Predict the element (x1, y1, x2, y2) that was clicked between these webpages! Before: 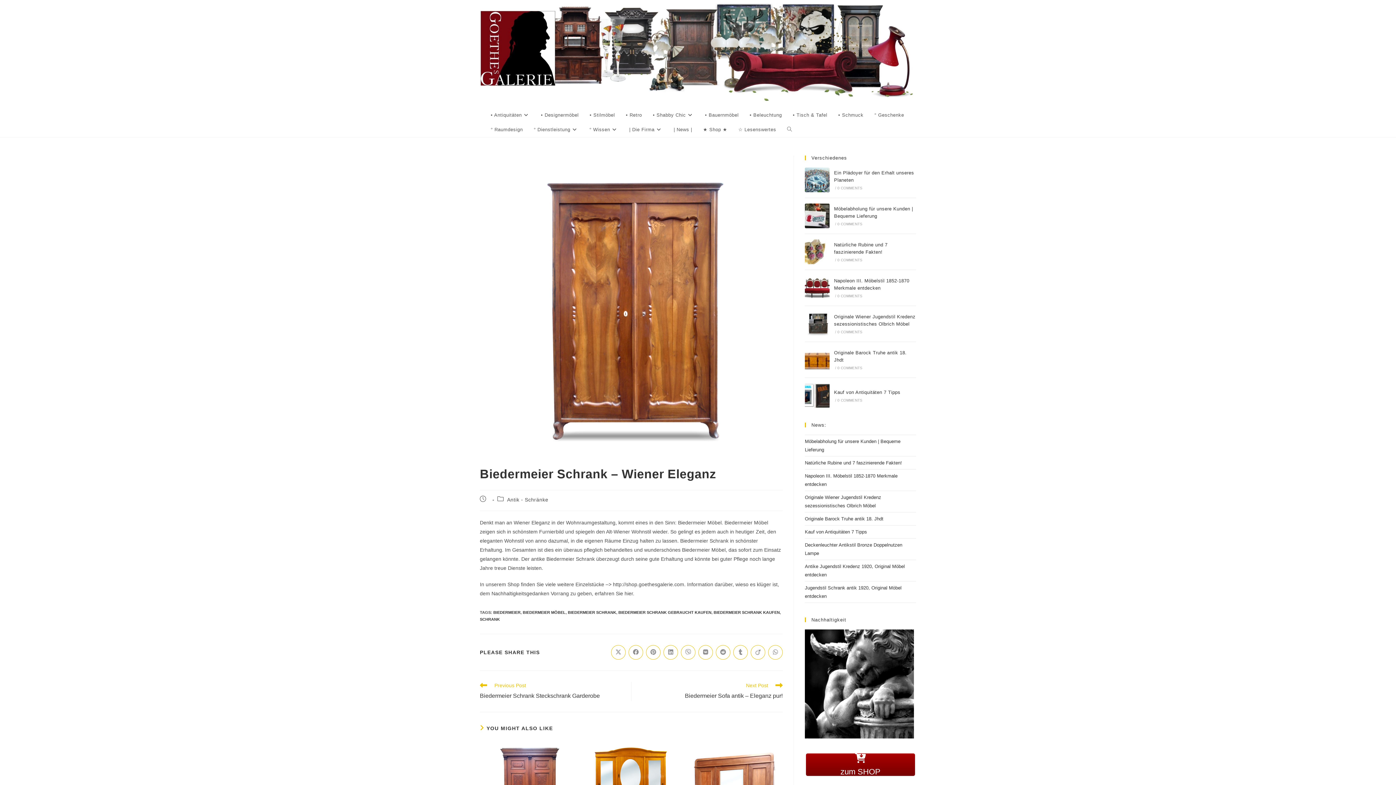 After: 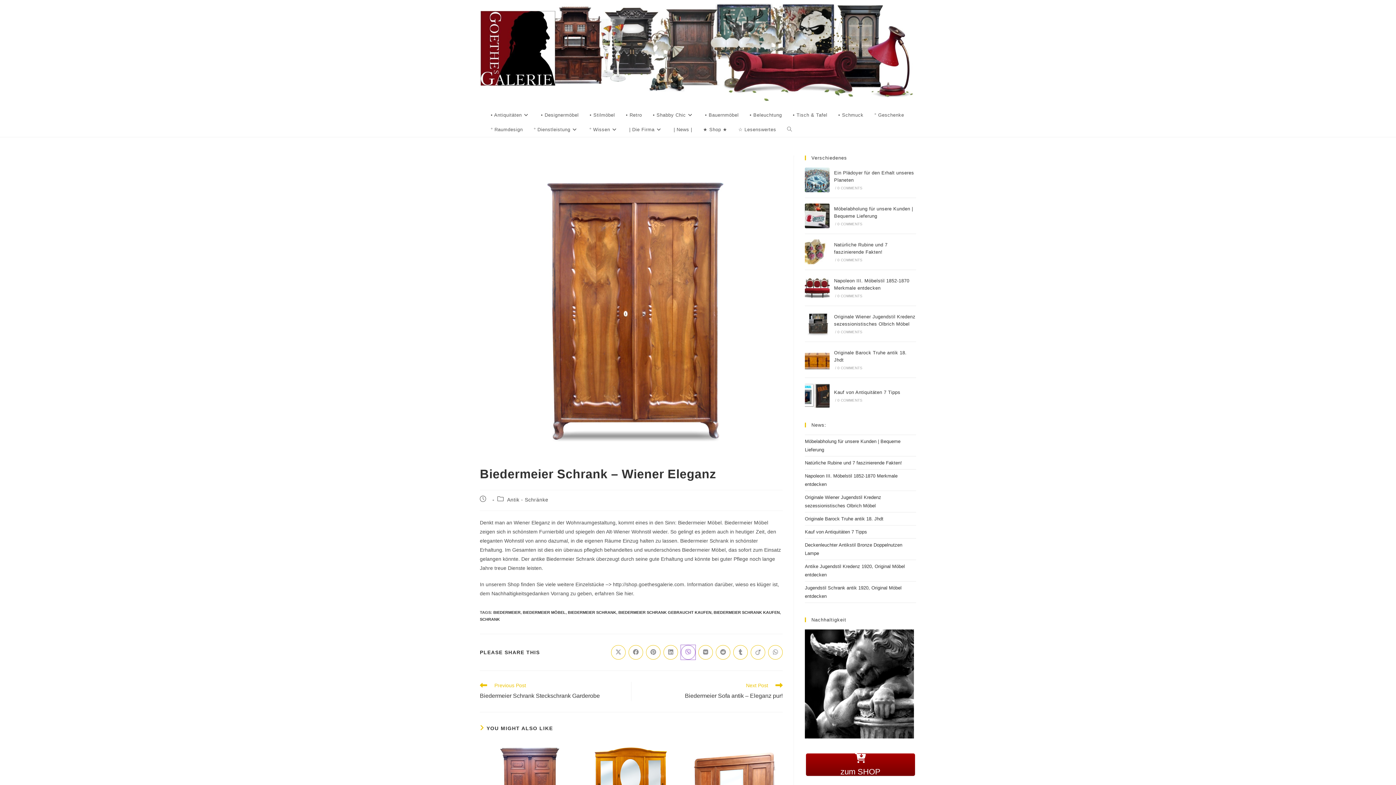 Action: bbox: (681, 645, 695, 660) label: Share on Viber